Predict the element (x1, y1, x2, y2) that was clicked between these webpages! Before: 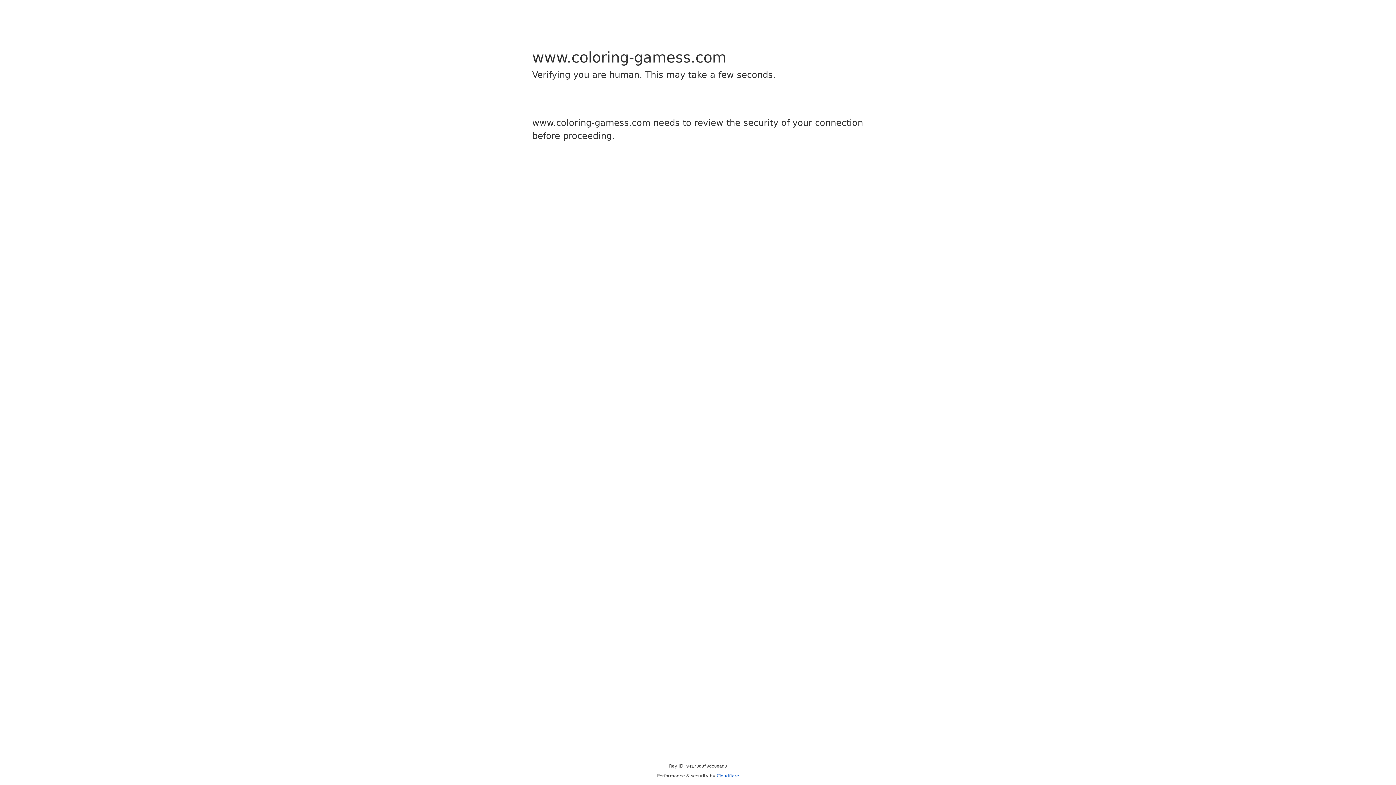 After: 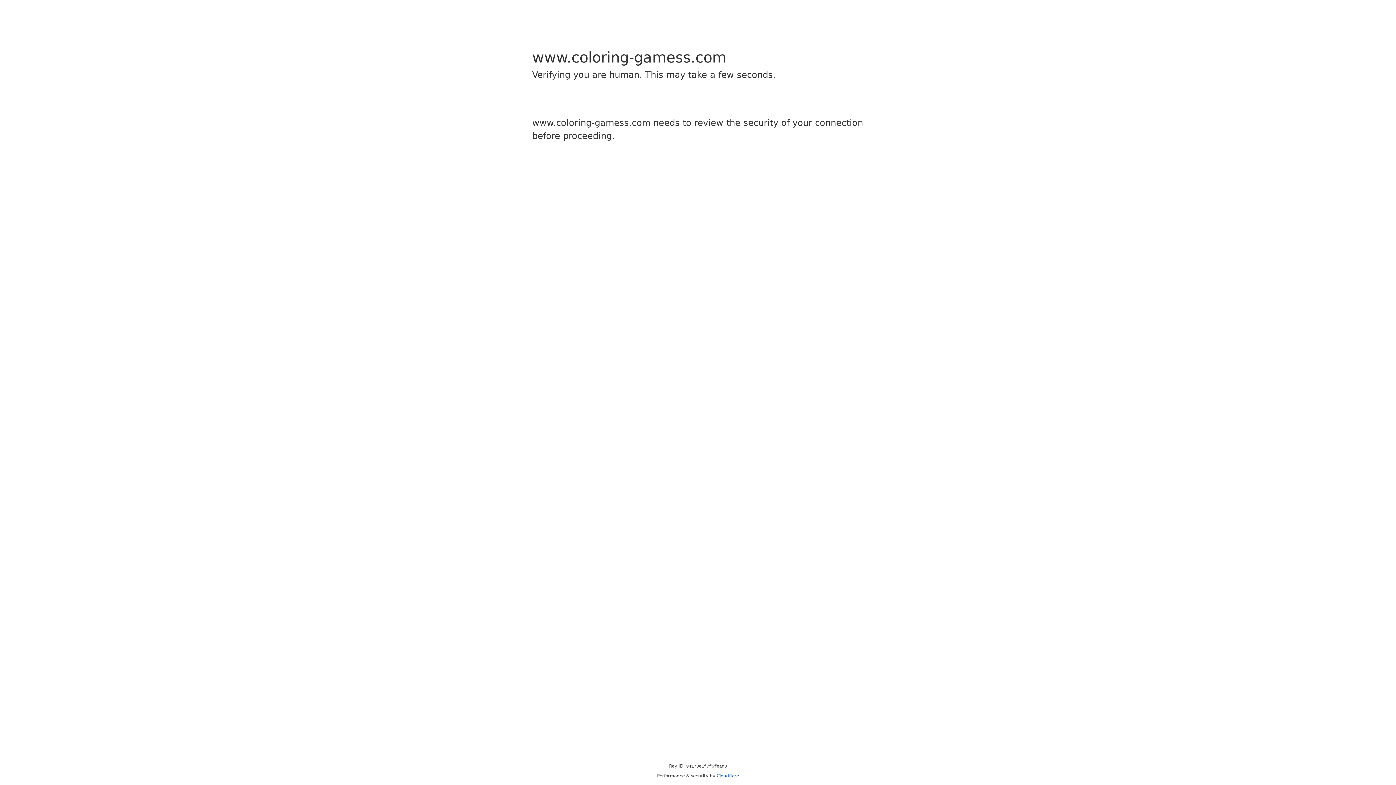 Action: bbox: (716, 773, 739, 778) label: Cloudflare